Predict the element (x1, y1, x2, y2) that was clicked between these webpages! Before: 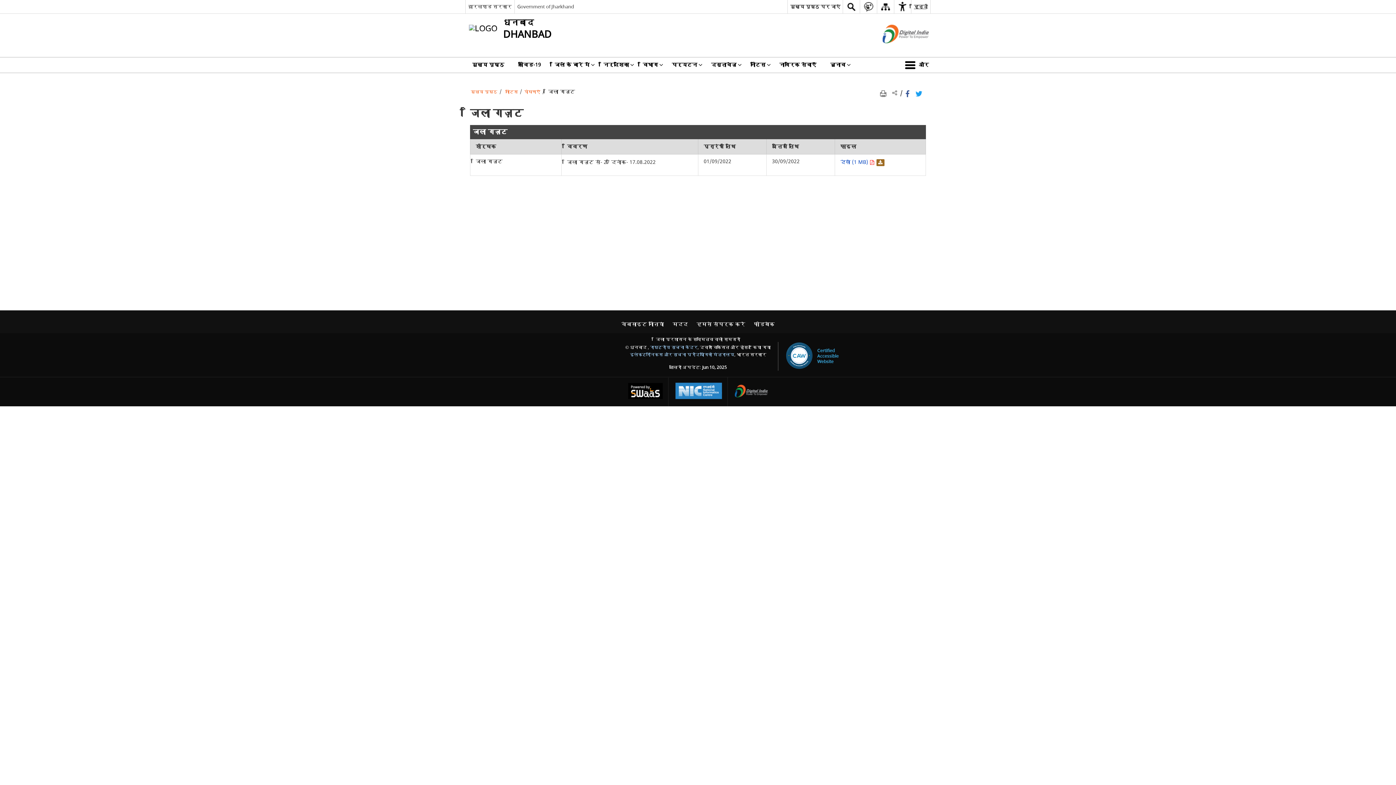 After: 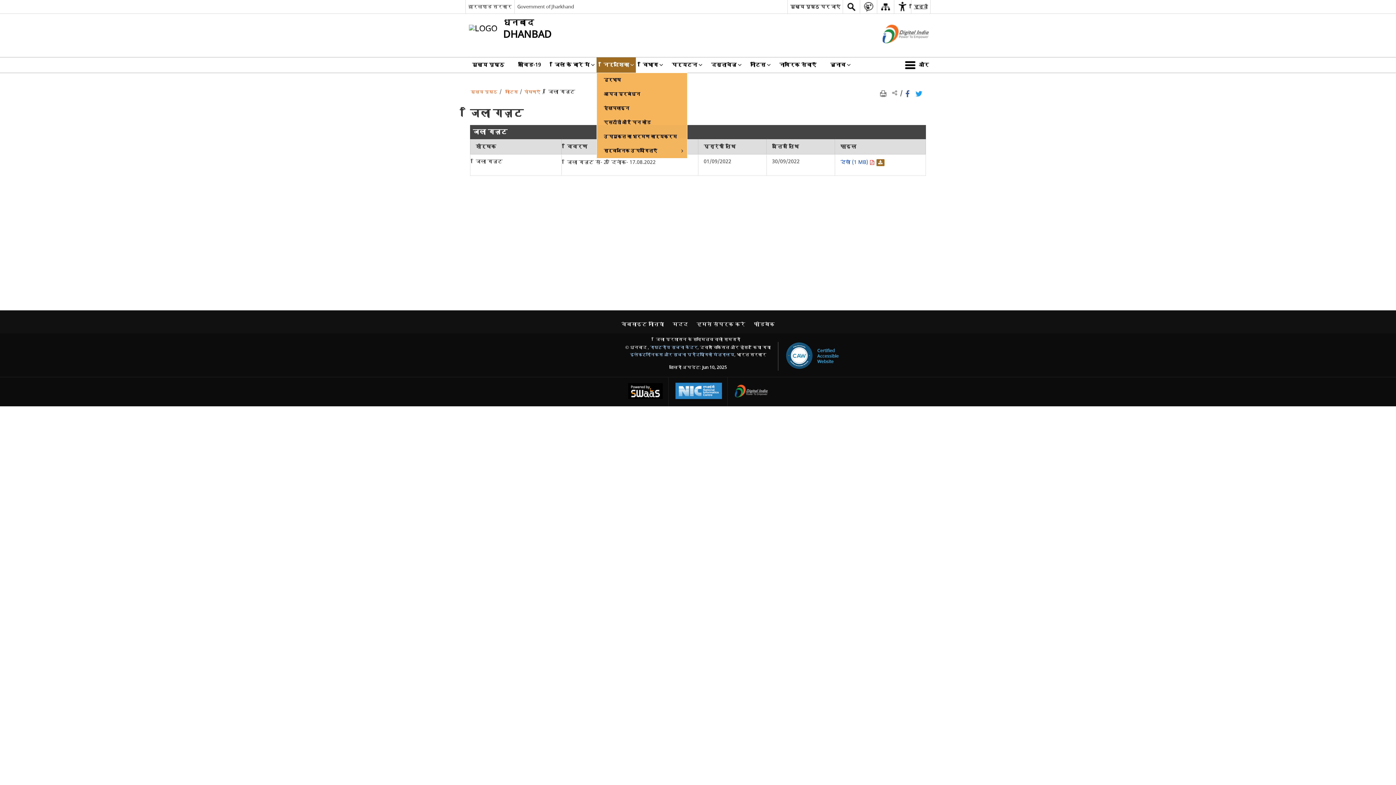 Action: label: निर्देशिका bbox: (596, 57, 636, 72)